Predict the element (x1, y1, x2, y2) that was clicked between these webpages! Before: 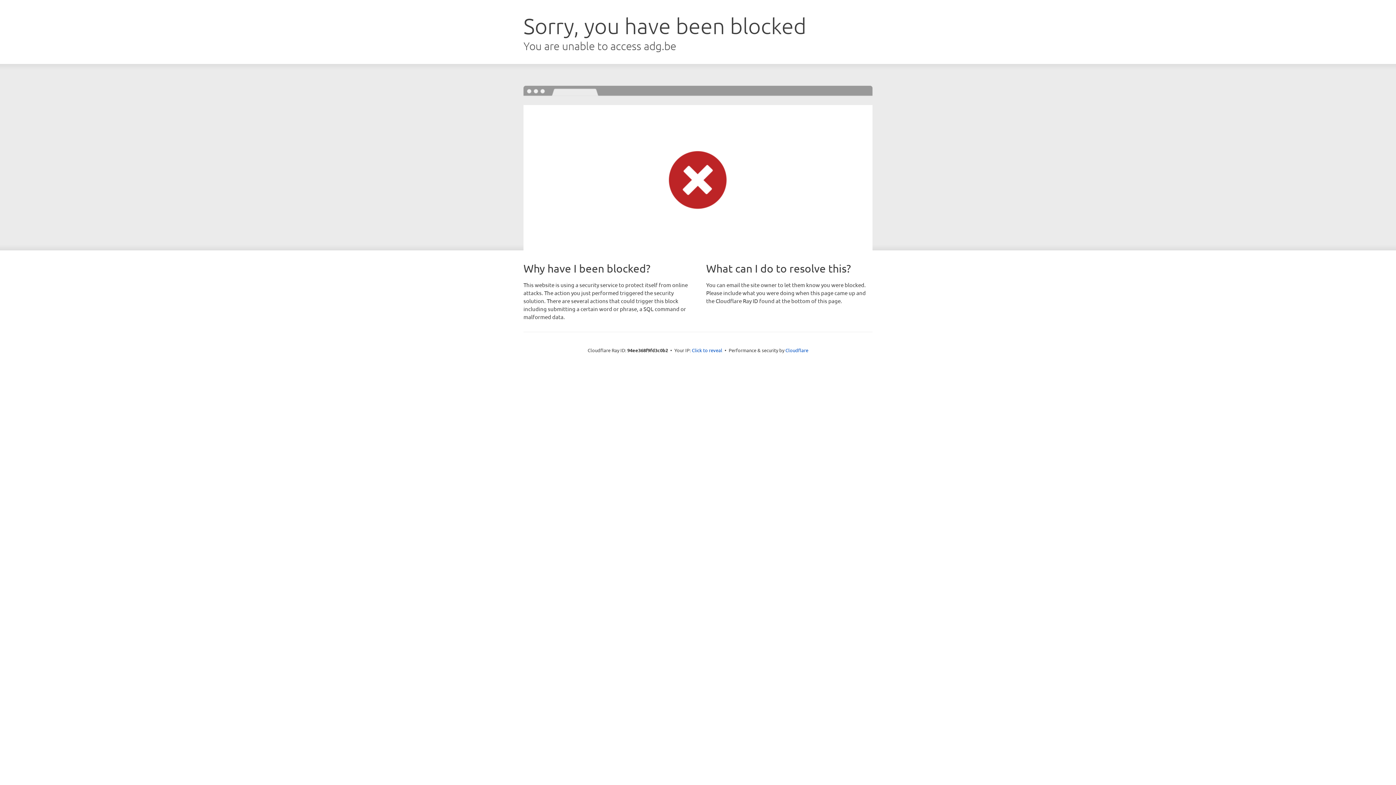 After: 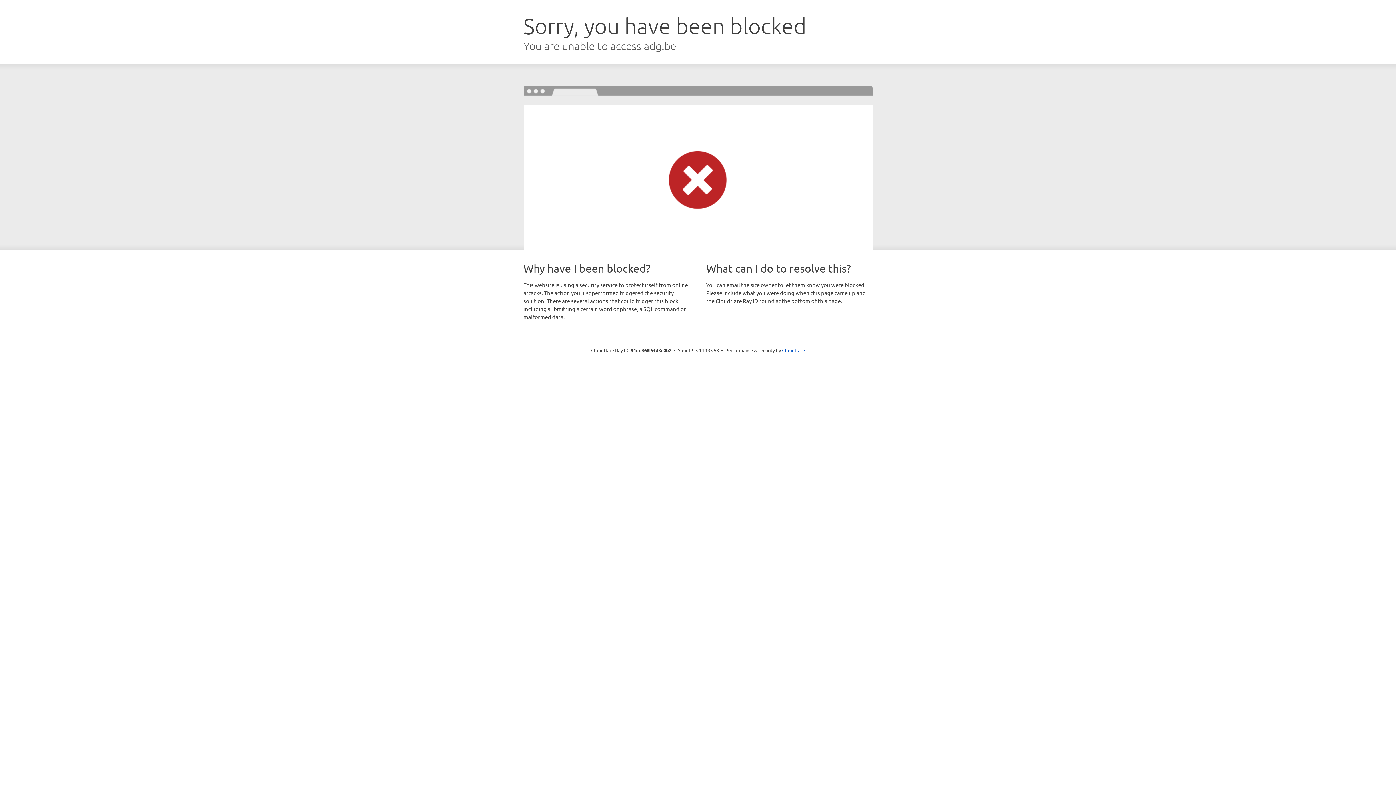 Action: bbox: (692, 346, 722, 353) label: Click to reveal